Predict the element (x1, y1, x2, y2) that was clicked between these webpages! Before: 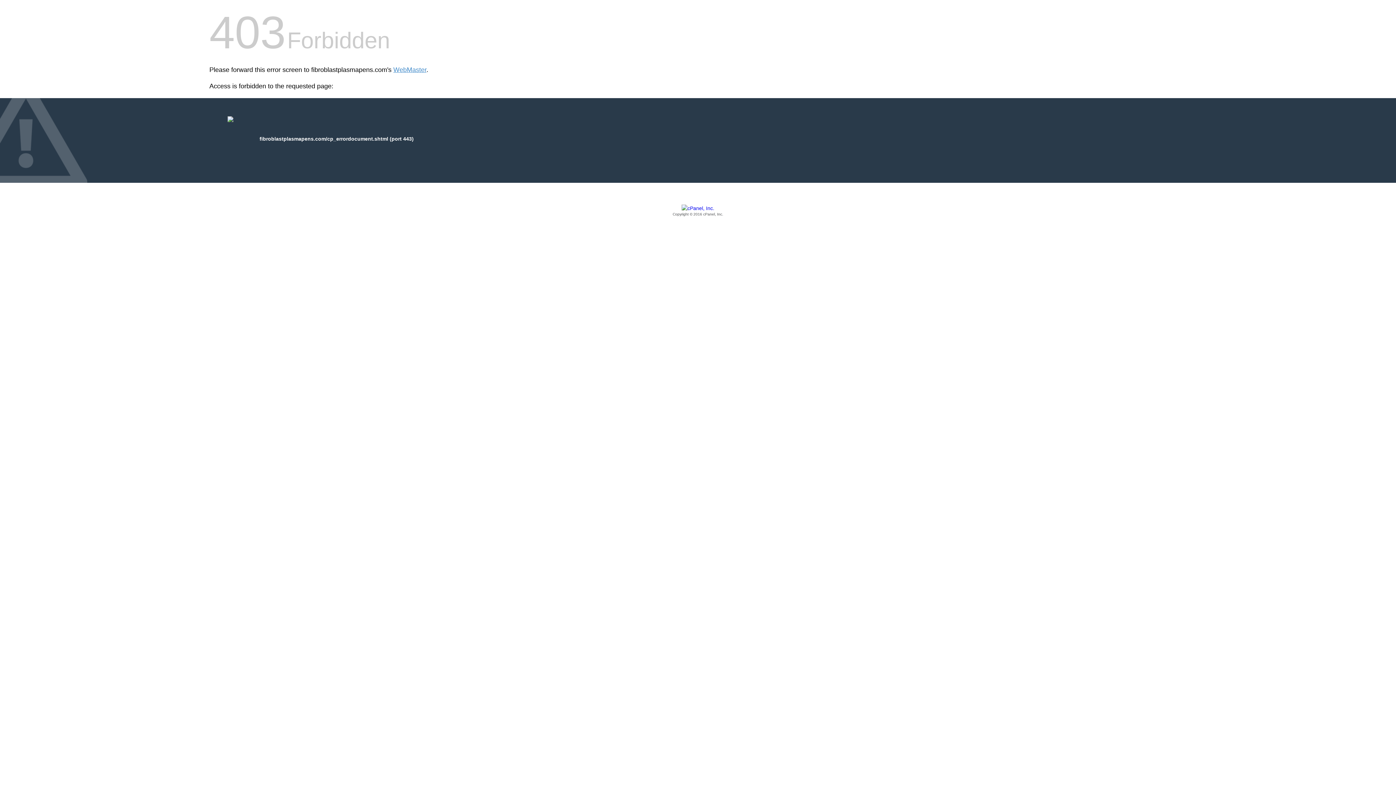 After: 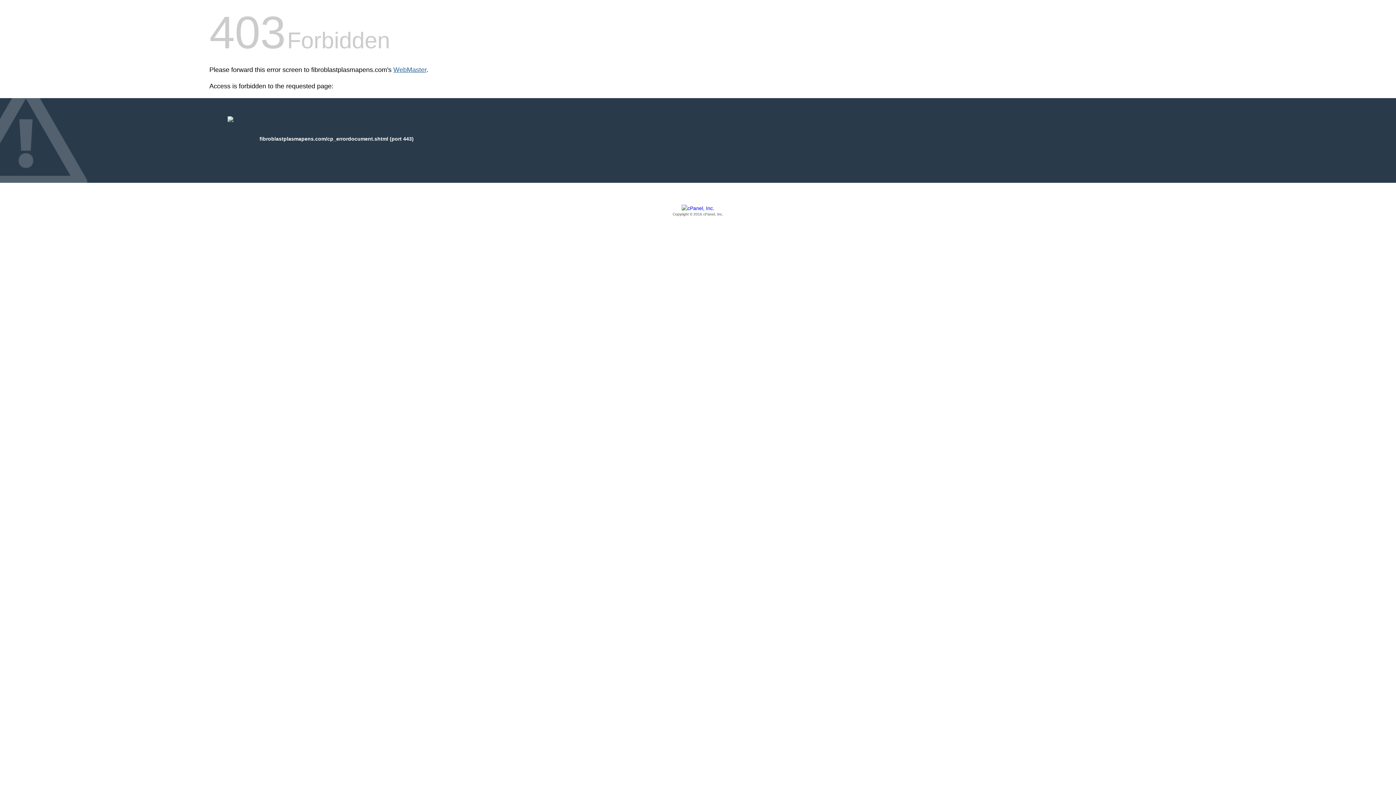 Action: label: WebMaster bbox: (393, 66, 426, 73)